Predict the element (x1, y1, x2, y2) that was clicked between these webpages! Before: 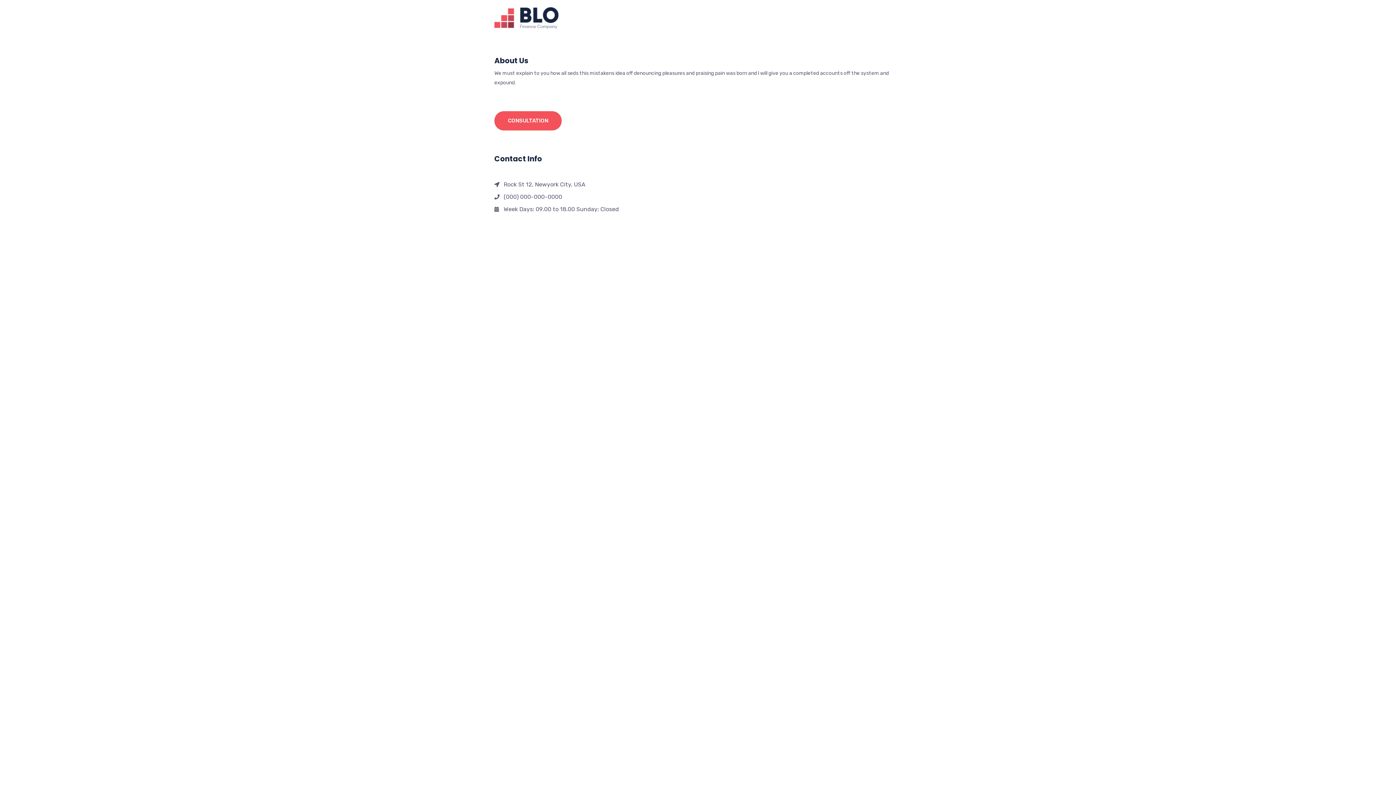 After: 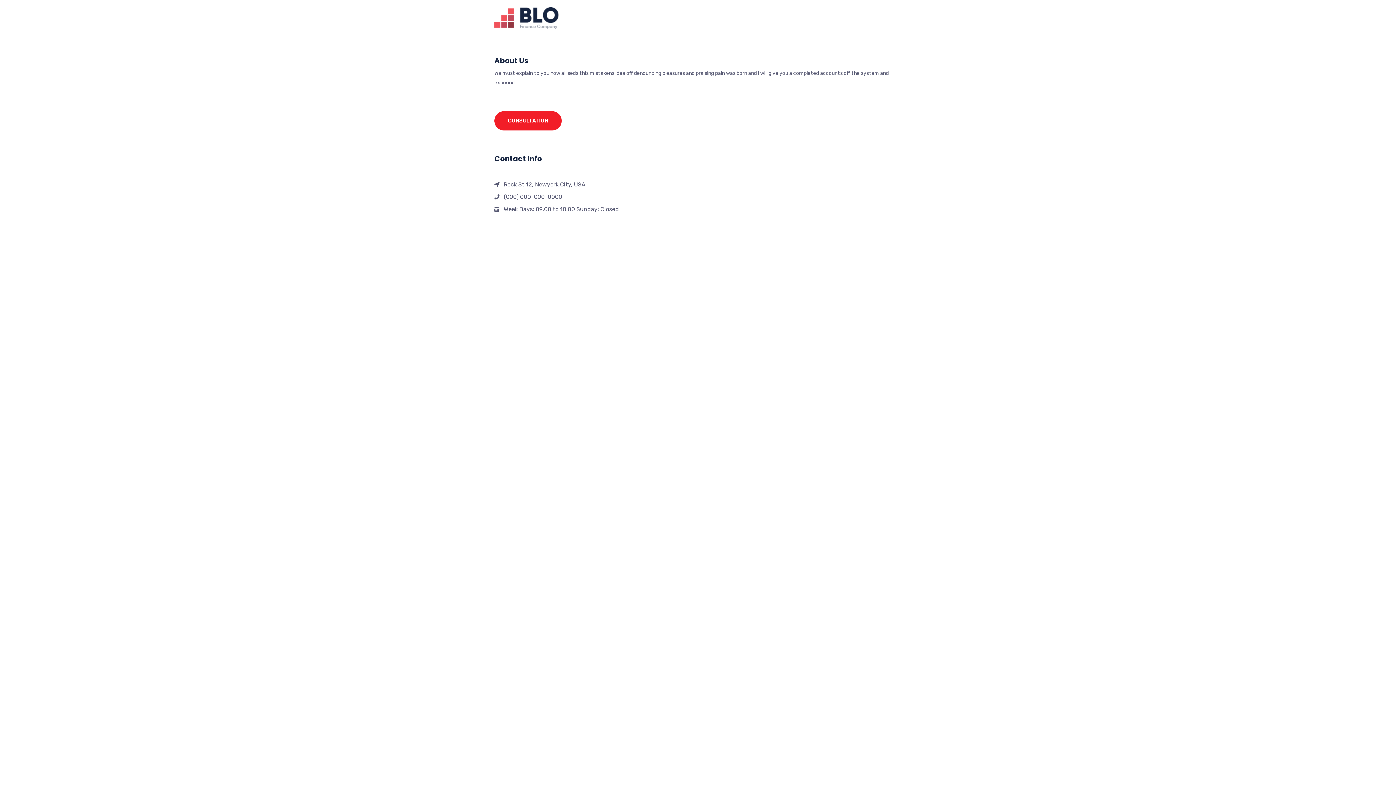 Action: label: CONSULTATION bbox: (494, 111, 561, 130)